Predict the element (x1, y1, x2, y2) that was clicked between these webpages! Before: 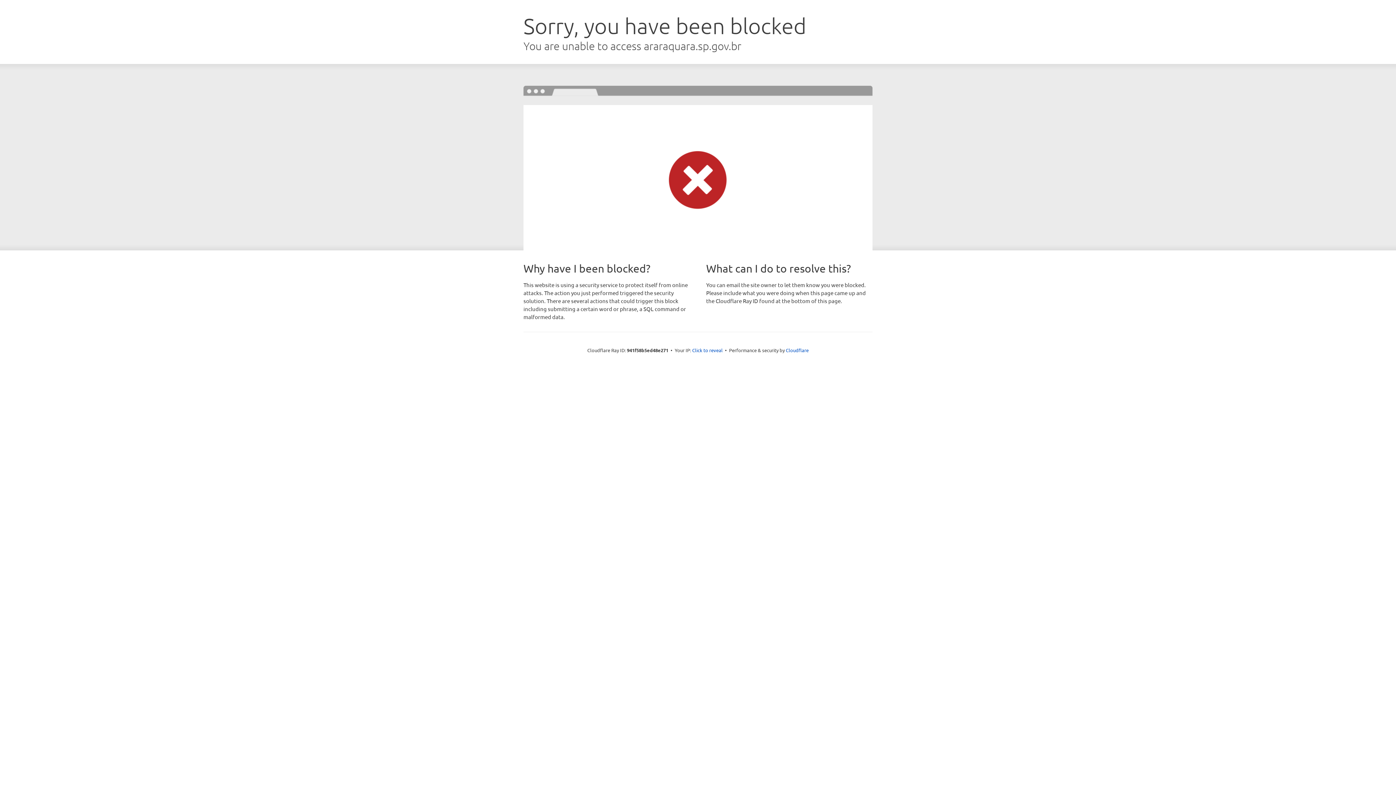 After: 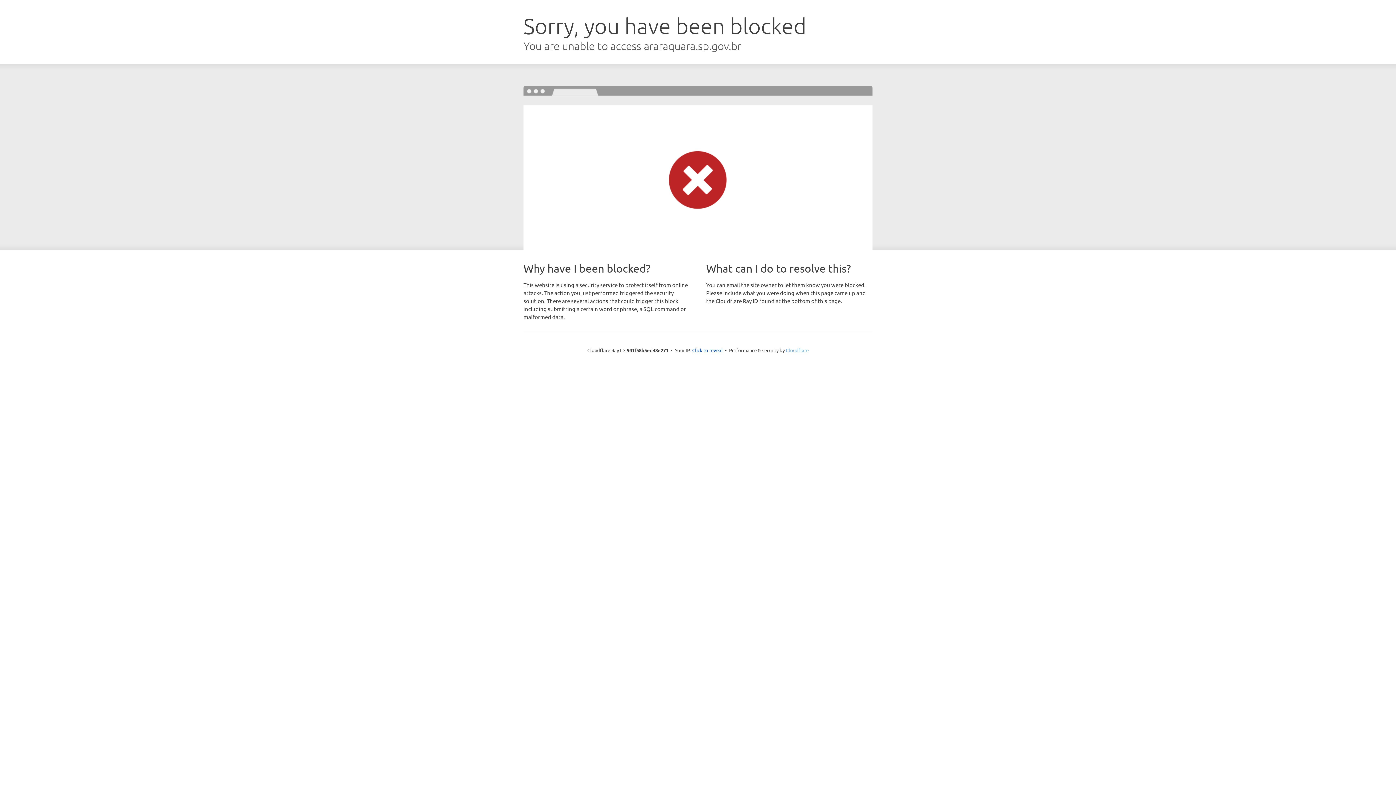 Action: label: Cloudflare bbox: (786, 347, 808, 353)